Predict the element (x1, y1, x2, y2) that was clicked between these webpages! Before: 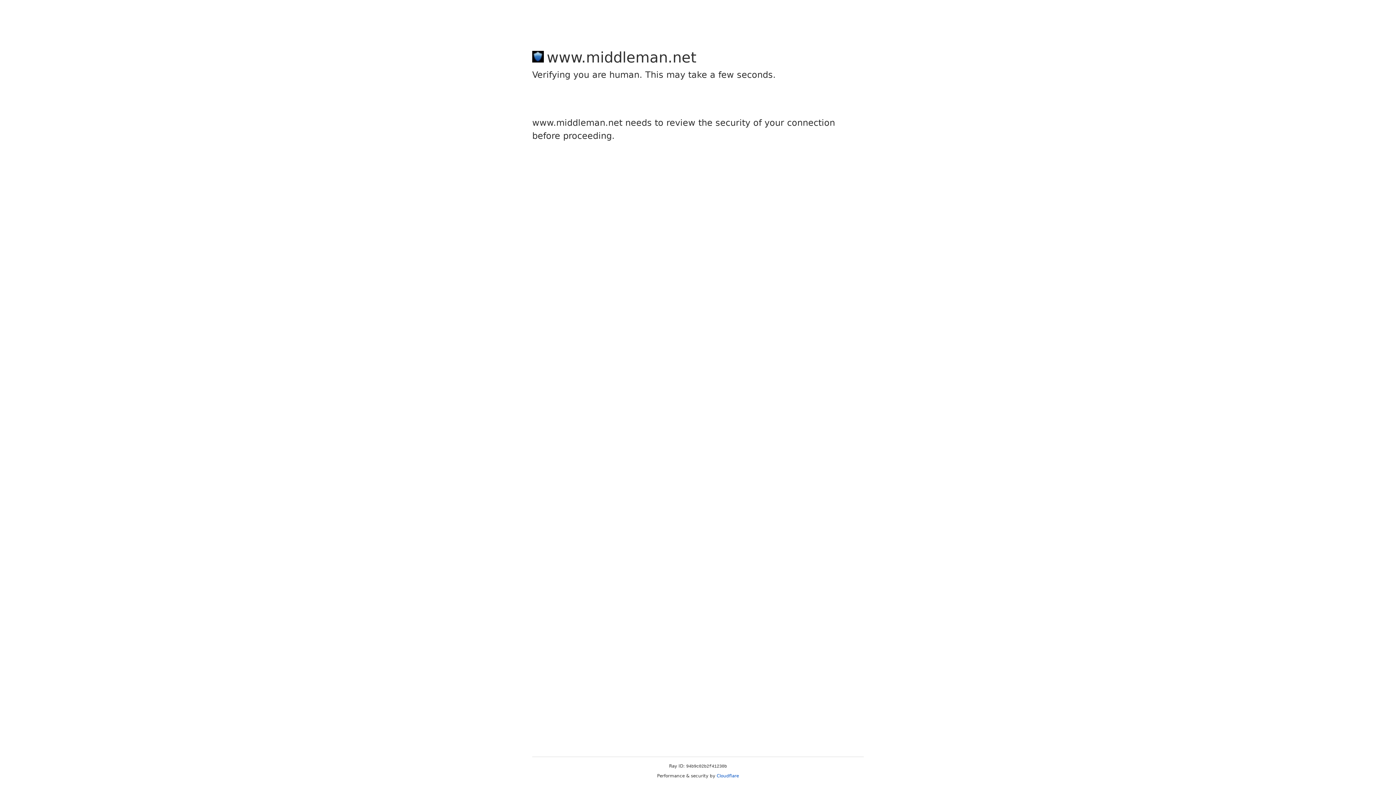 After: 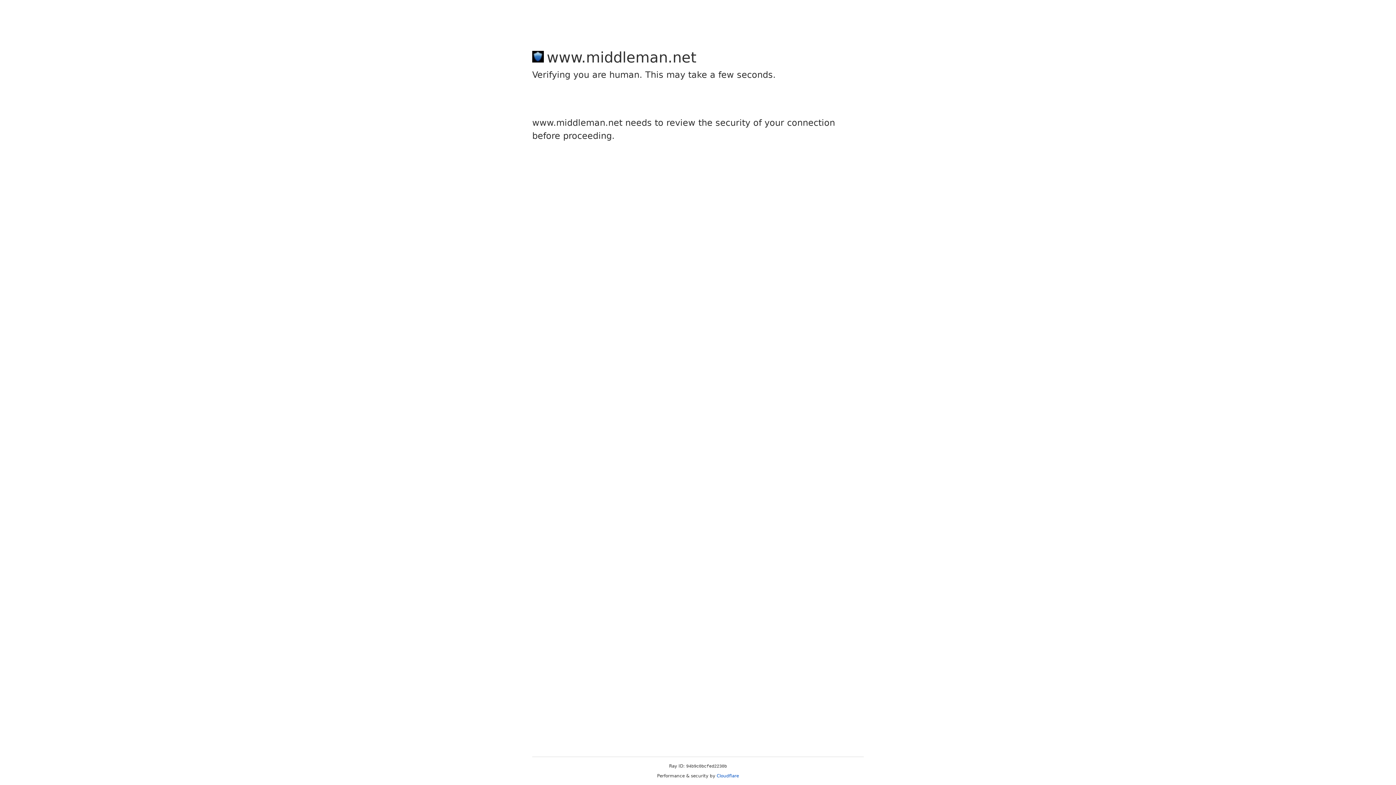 Action: label: Cloudflare bbox: (716, 773, 739, 778)